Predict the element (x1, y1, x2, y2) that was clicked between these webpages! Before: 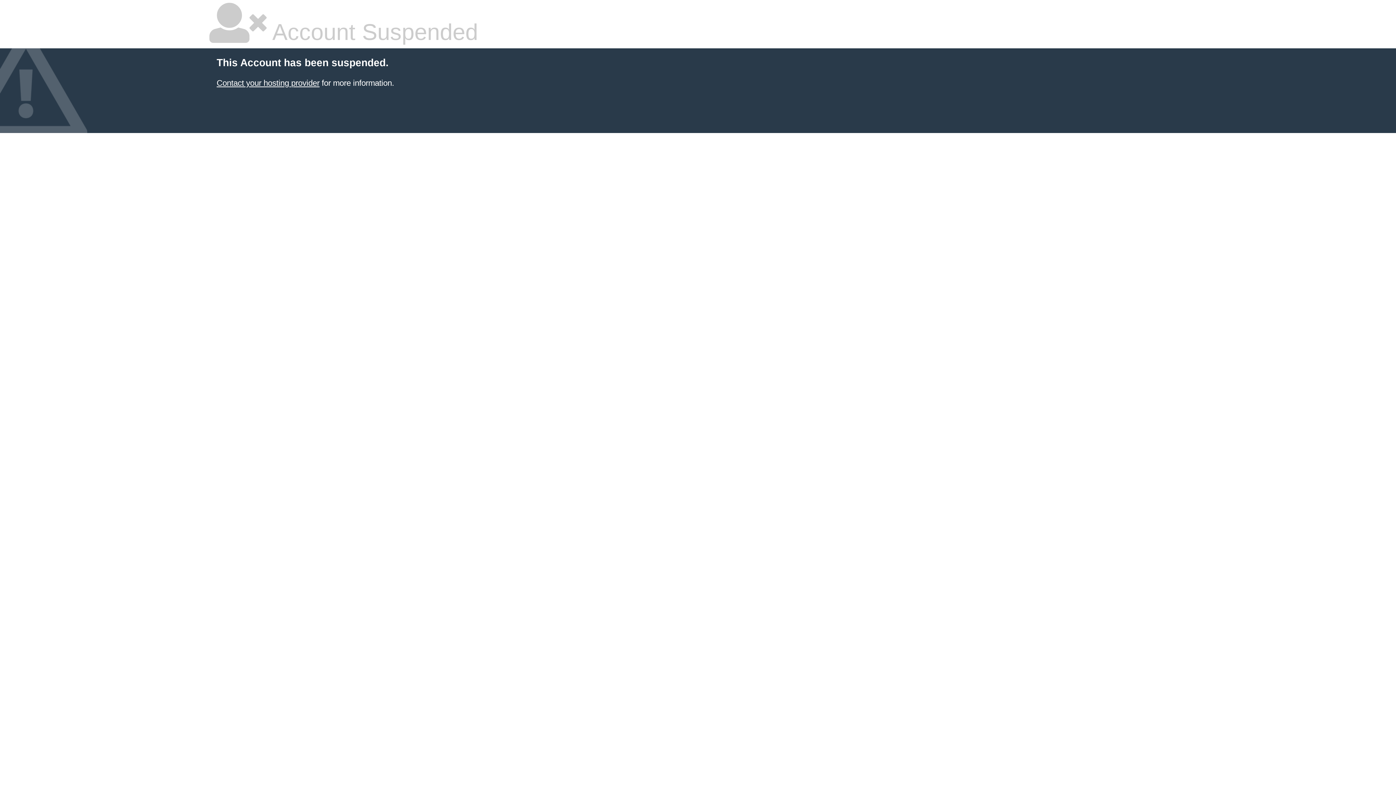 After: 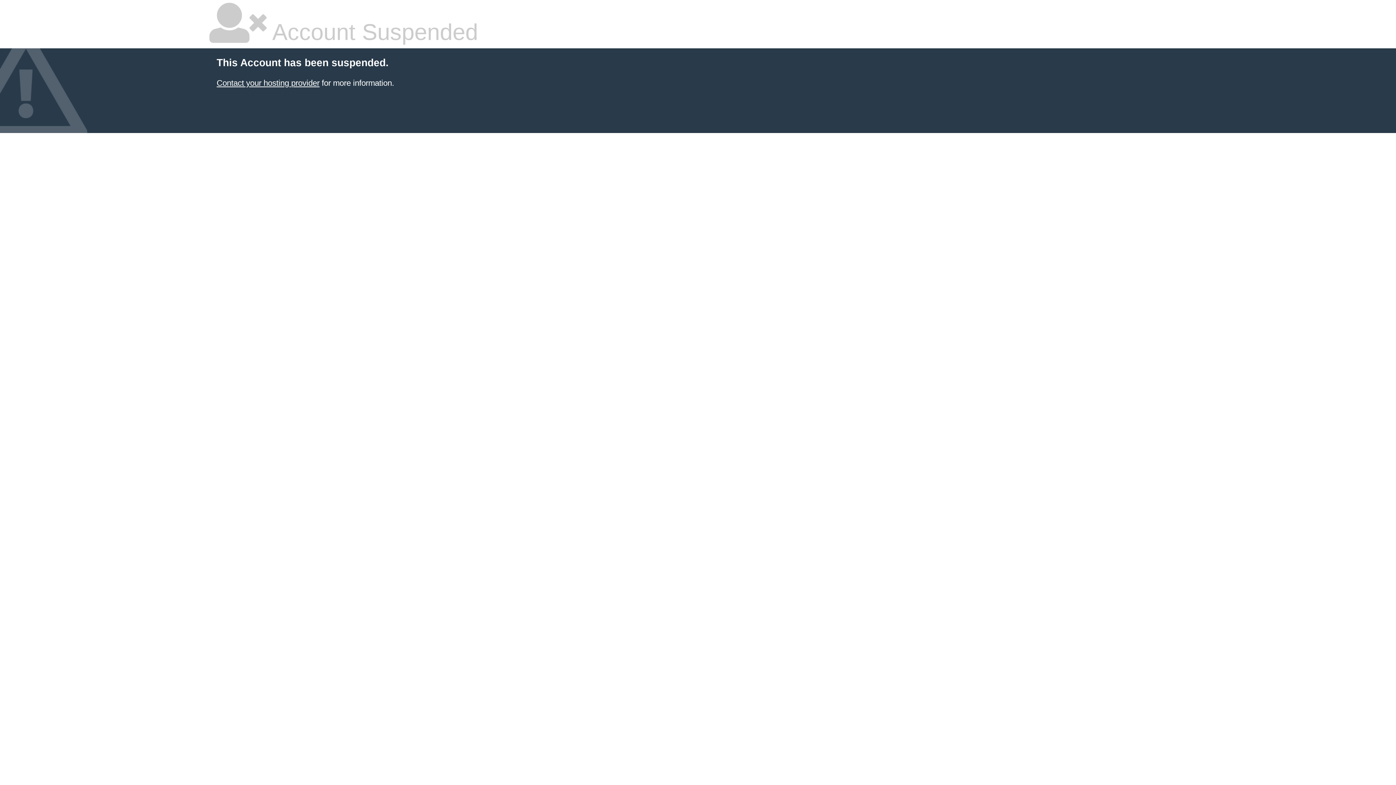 Action: bbox: (216, 78, 319, 87) label: Contact your hosting provider